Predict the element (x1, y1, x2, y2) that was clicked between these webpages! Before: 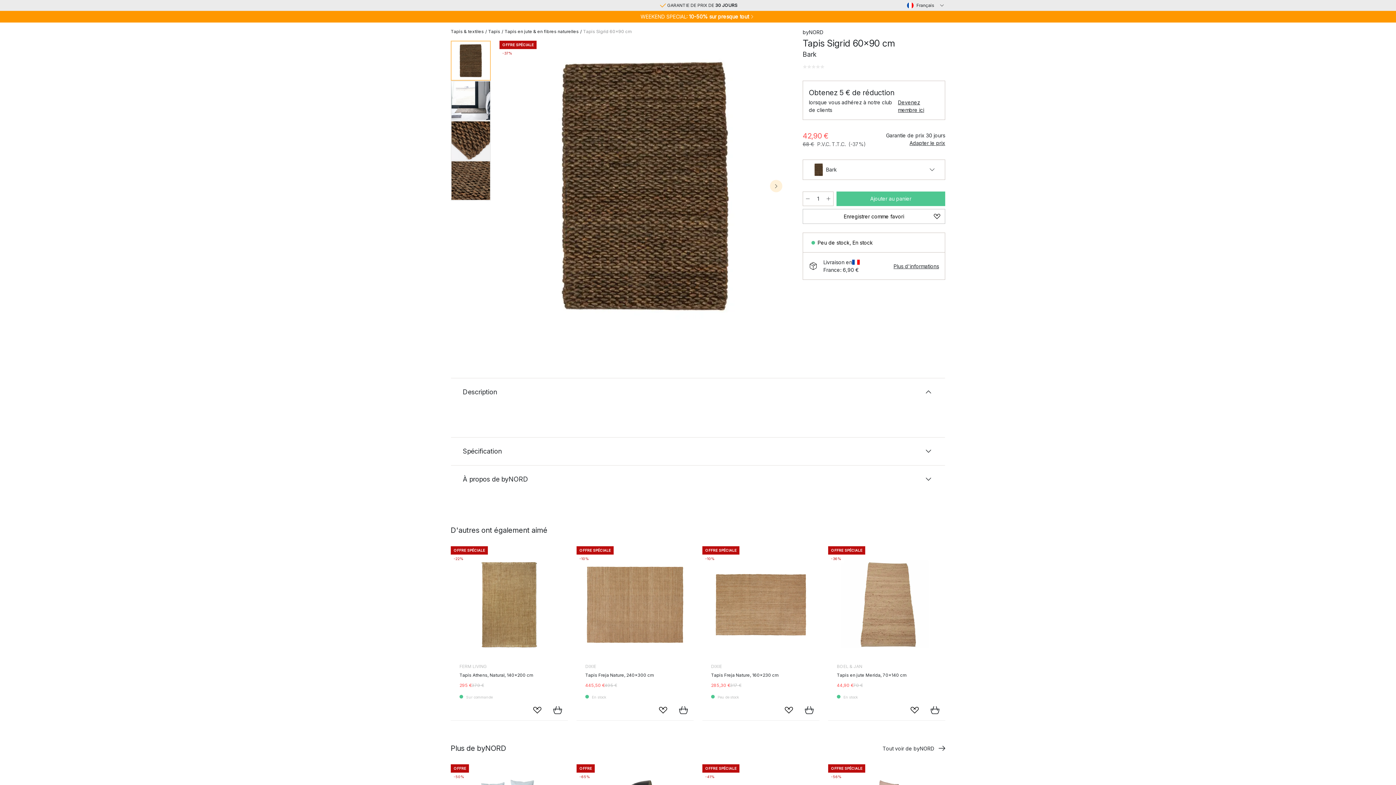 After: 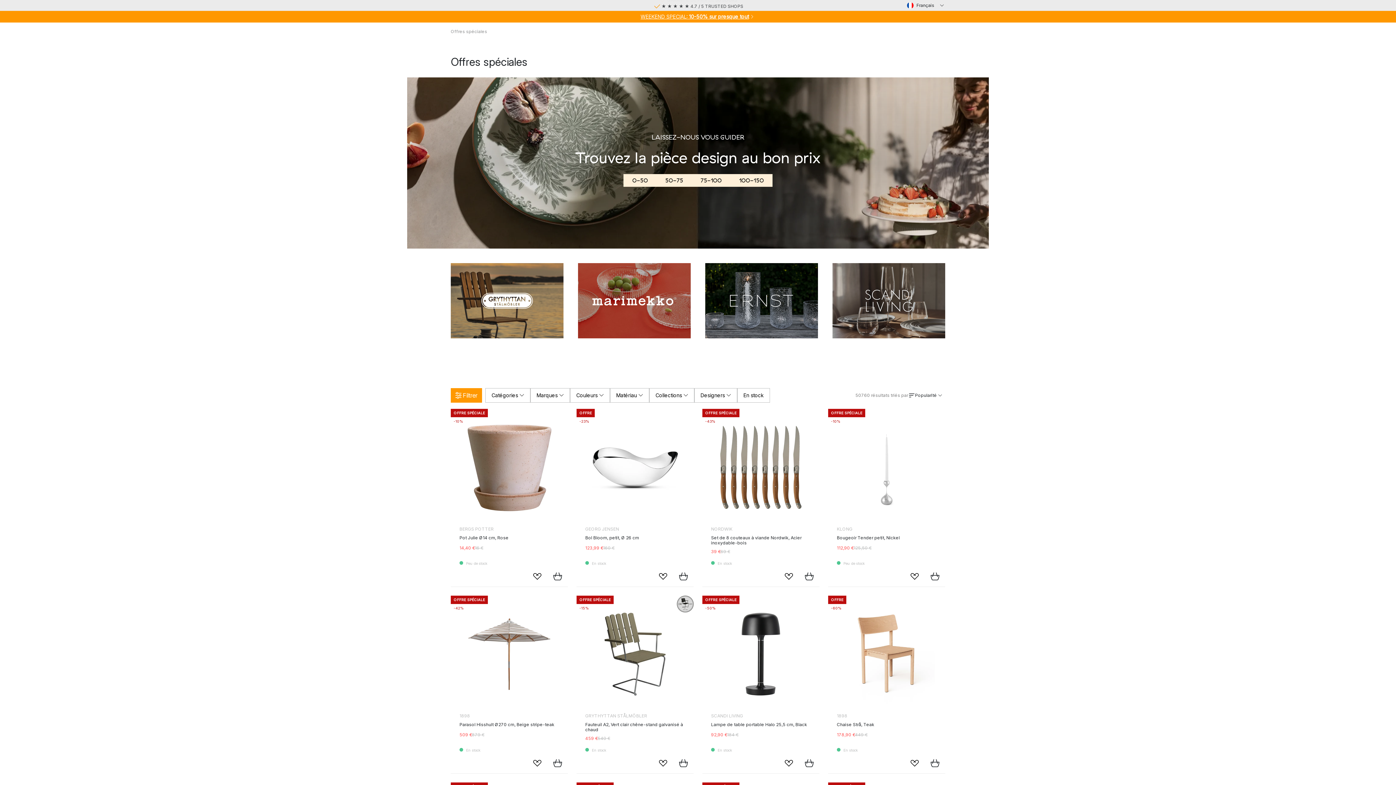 Action: label: WEEKEND SPECIAL: 10-50% sur presque tout bbox: (640, 12, 755, 21)